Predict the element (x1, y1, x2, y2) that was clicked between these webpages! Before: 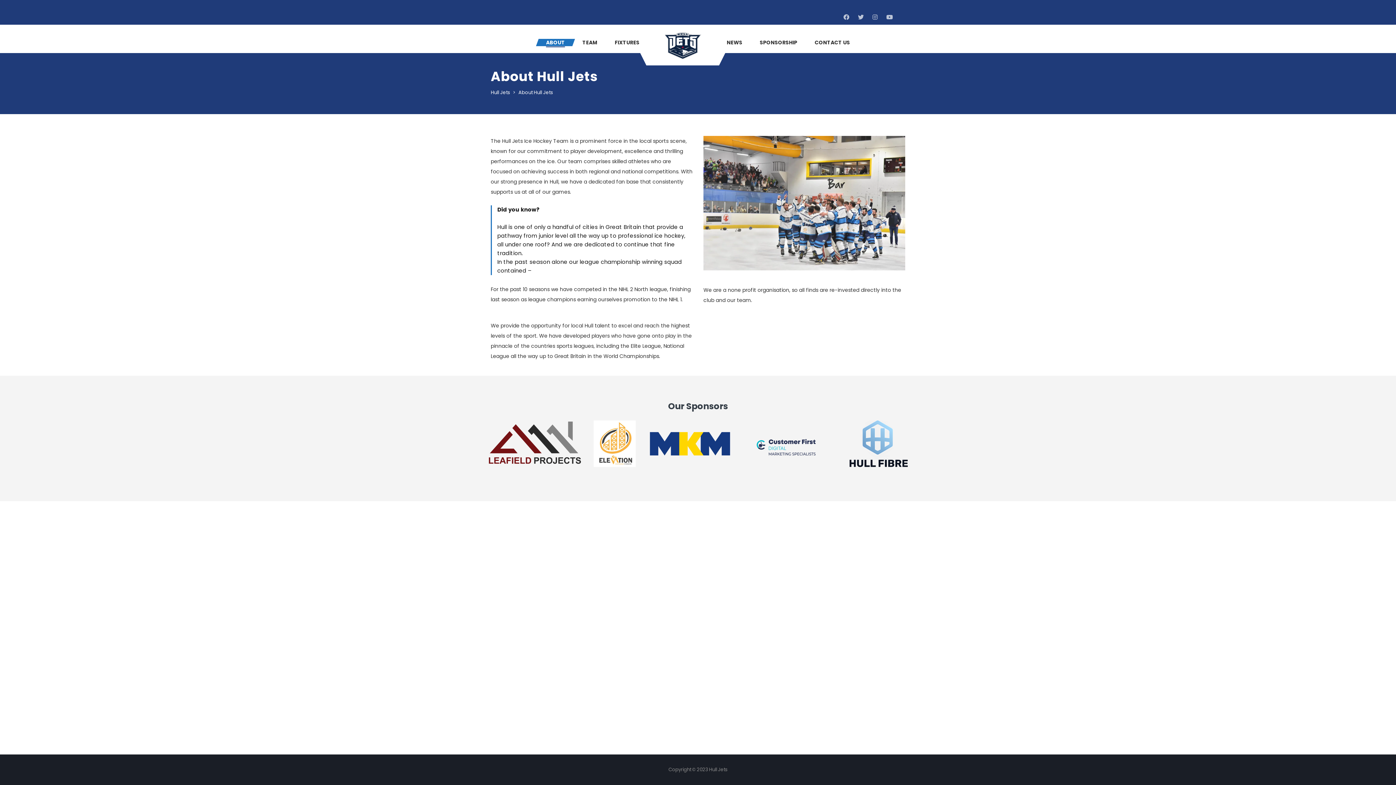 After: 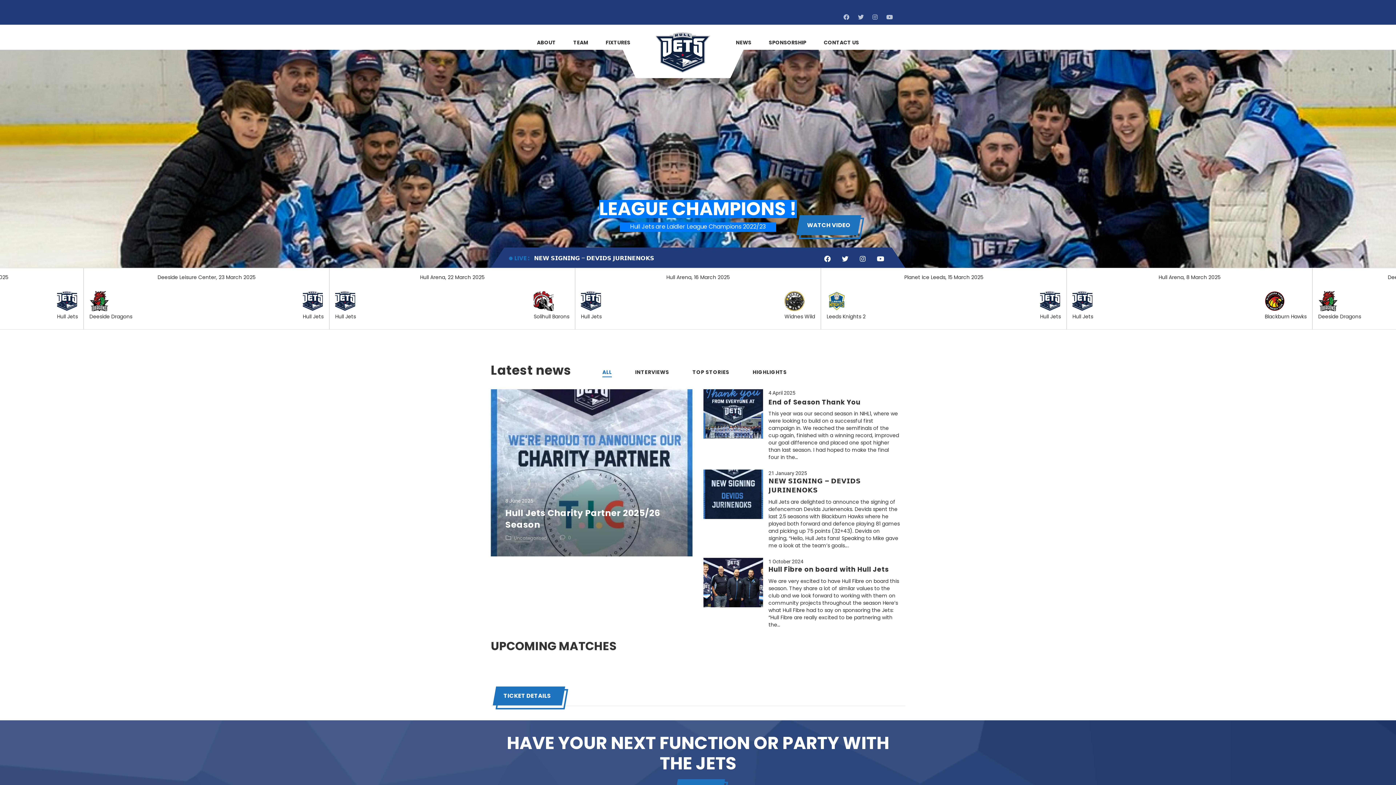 Action: bbox: (490, 89, 510, 96) label: Hull Jets